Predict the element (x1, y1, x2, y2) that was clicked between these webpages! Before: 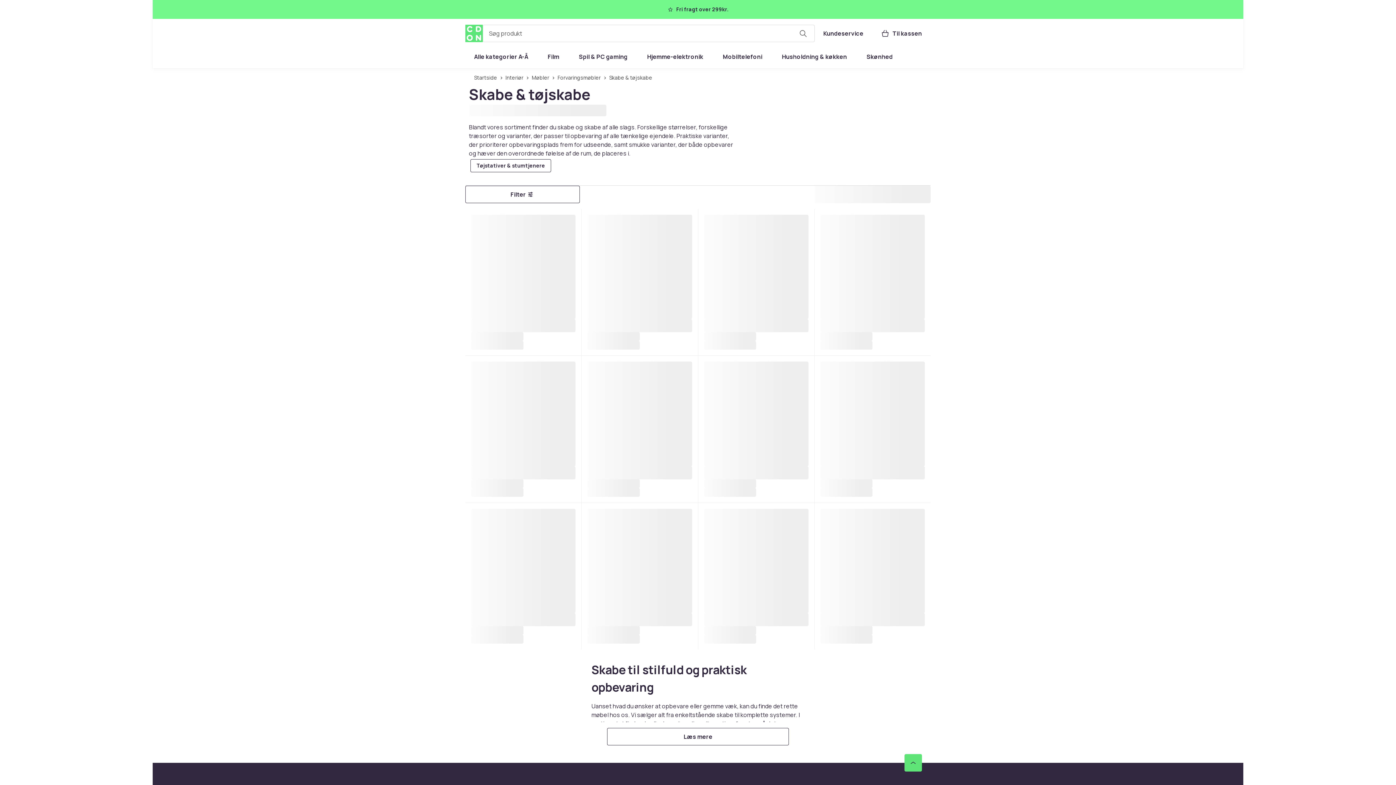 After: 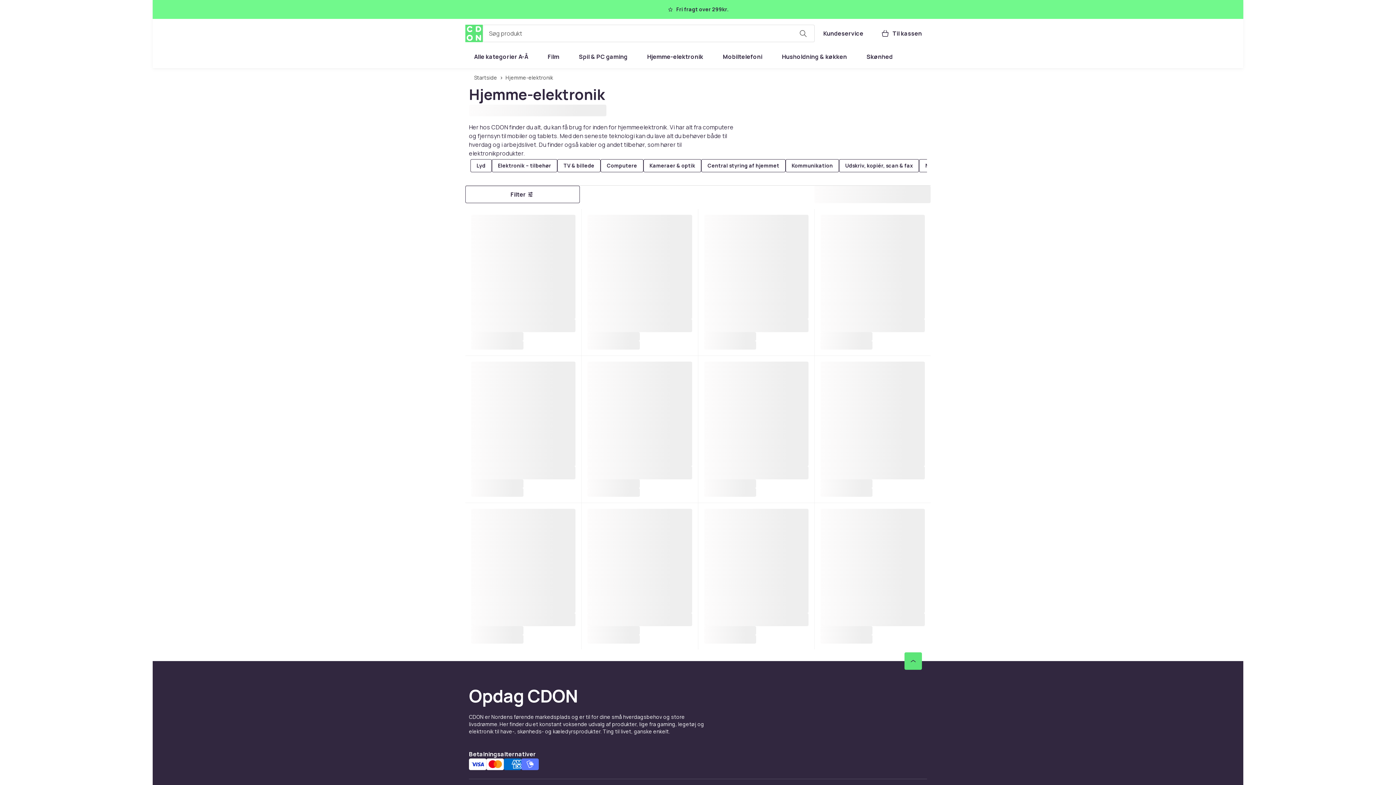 Action: label: Hjemme-elektronik bbox: (638, 48, 712, 65)